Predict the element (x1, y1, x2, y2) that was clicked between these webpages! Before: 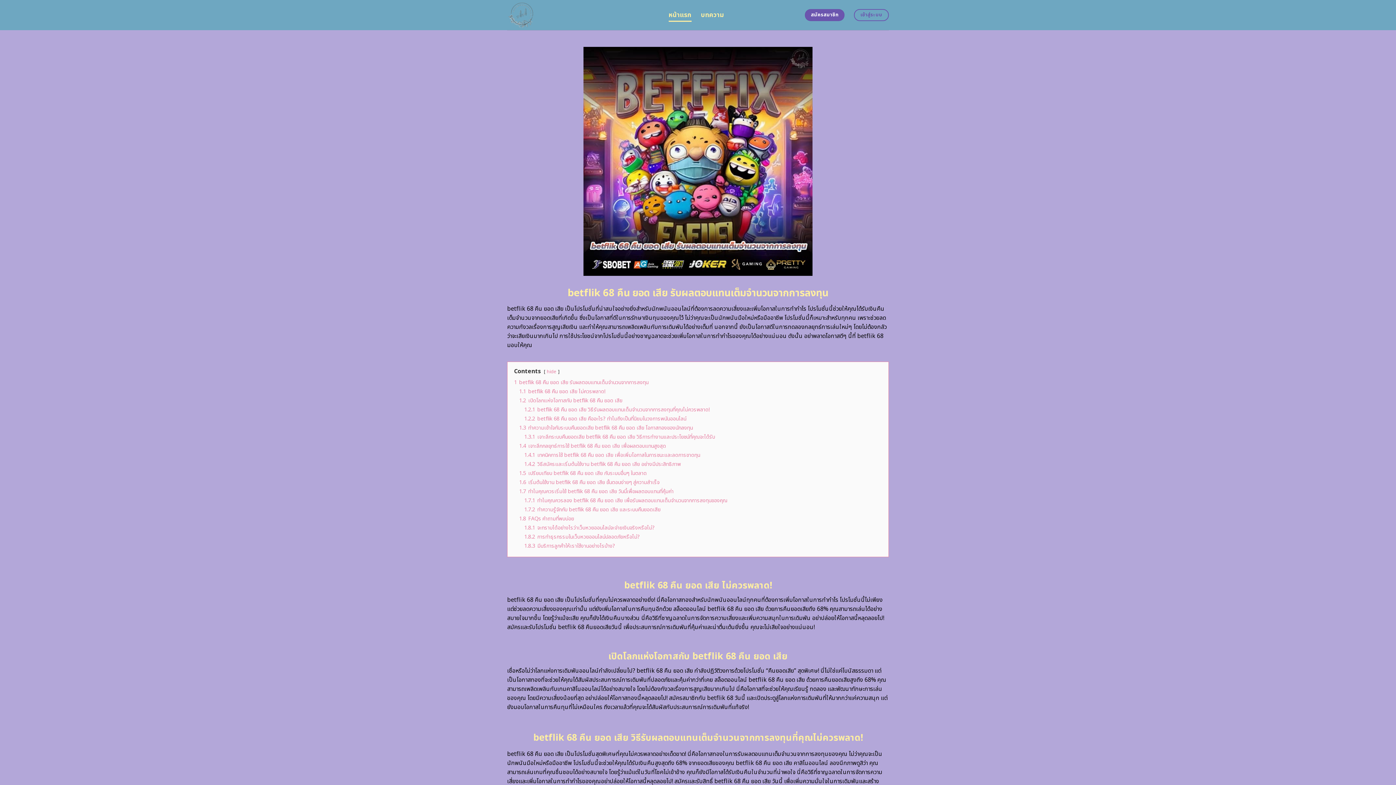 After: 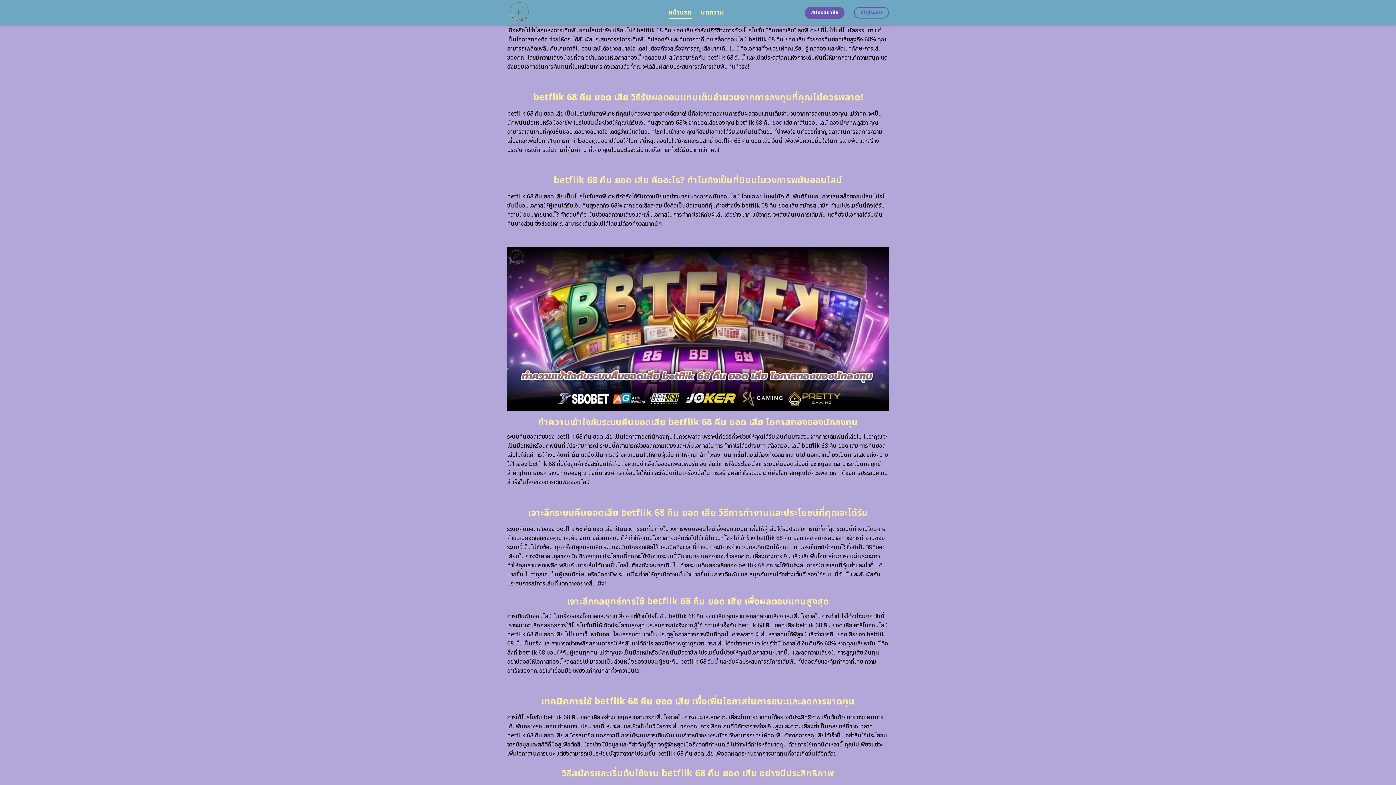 Action: label: 1.2 เปิดโลกแห่งโอกาสกับ betflik 68 คืน ยอด เสีย bbox: (519, 396, 622, 404)